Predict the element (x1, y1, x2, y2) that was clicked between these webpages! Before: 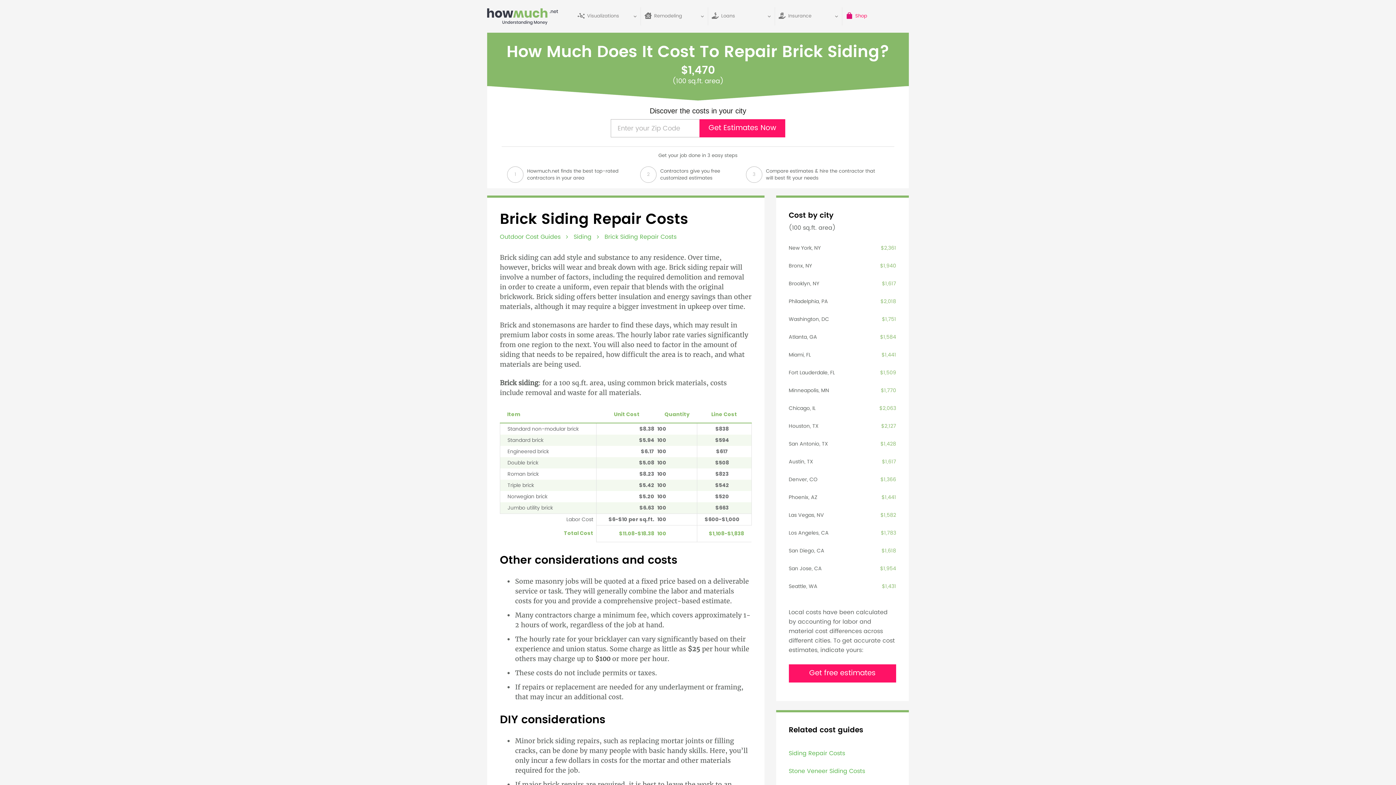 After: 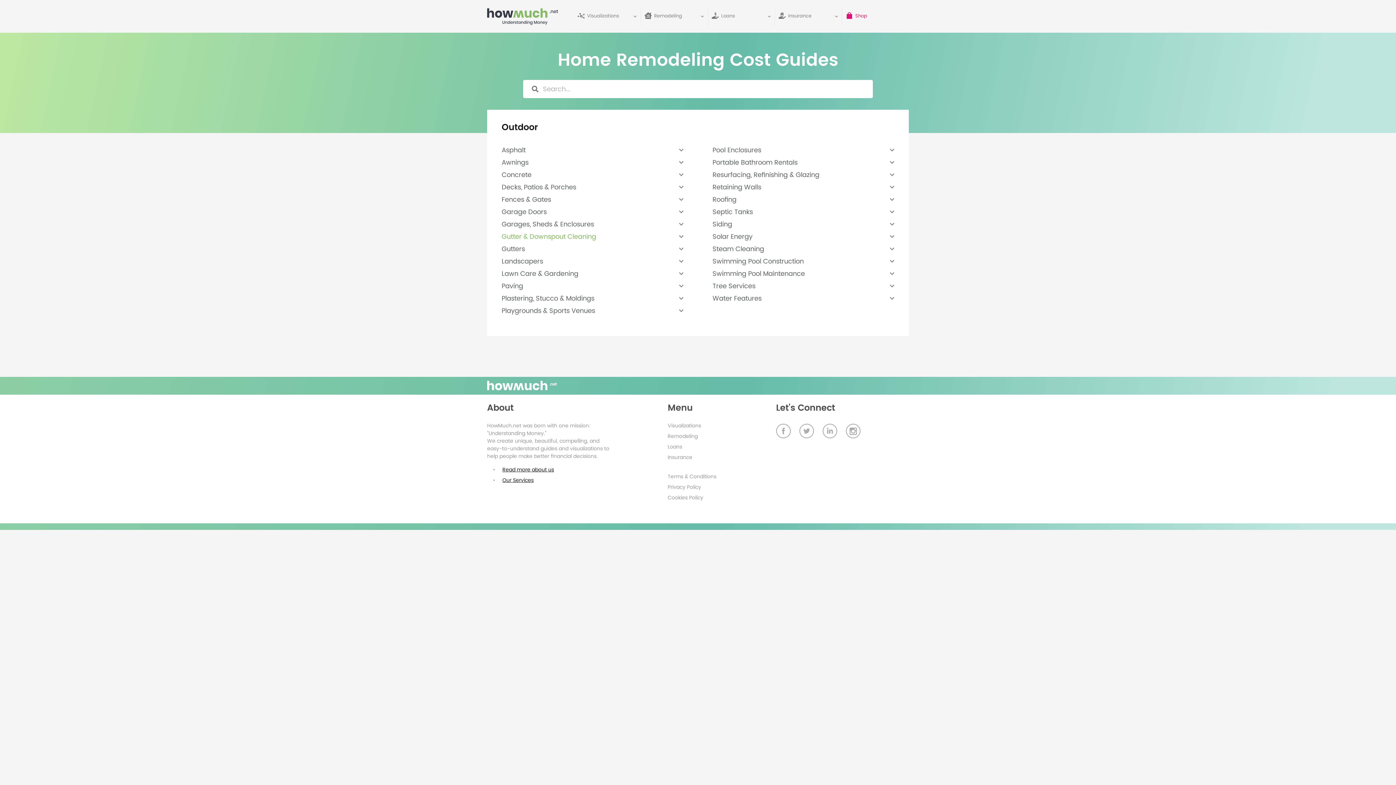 Action: label: Siding bbox: (573, 232, 591, 241)